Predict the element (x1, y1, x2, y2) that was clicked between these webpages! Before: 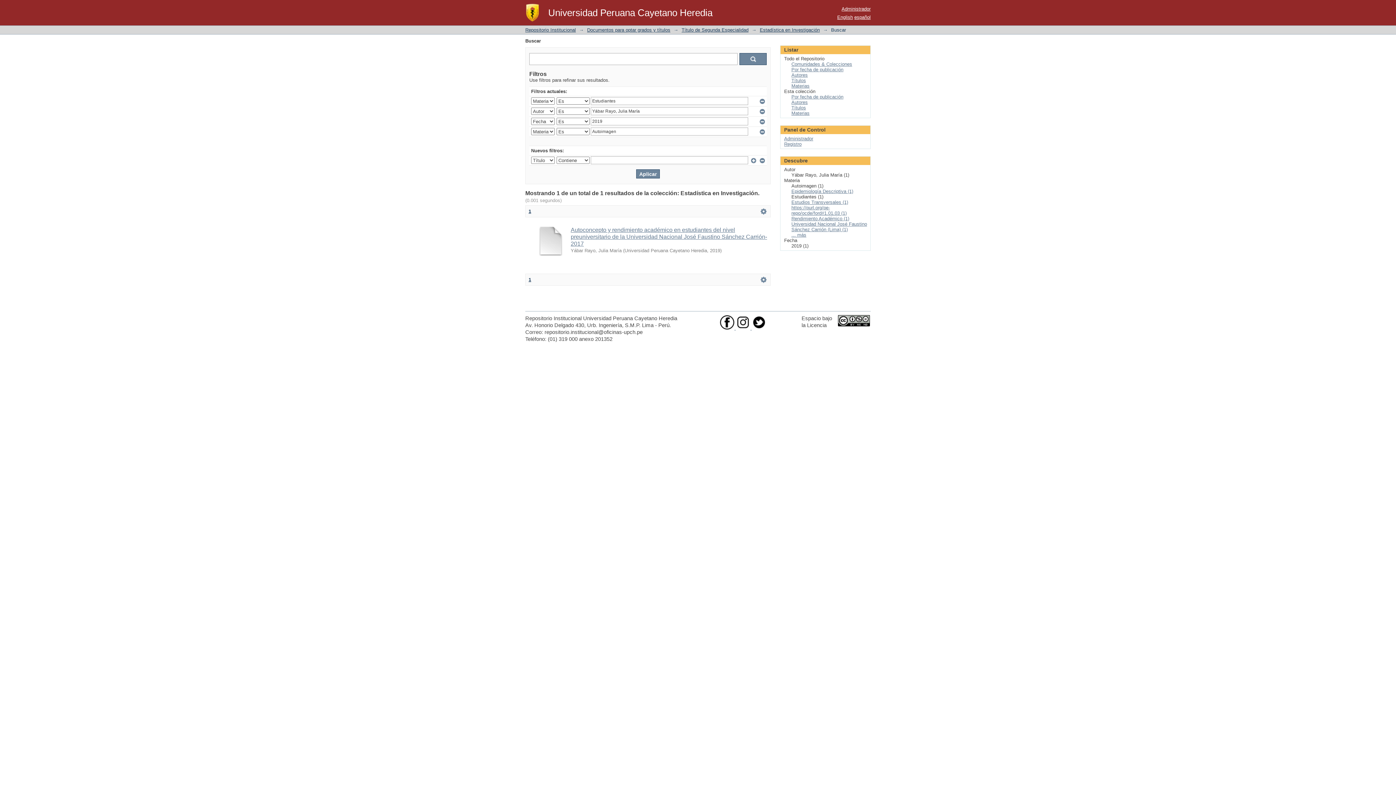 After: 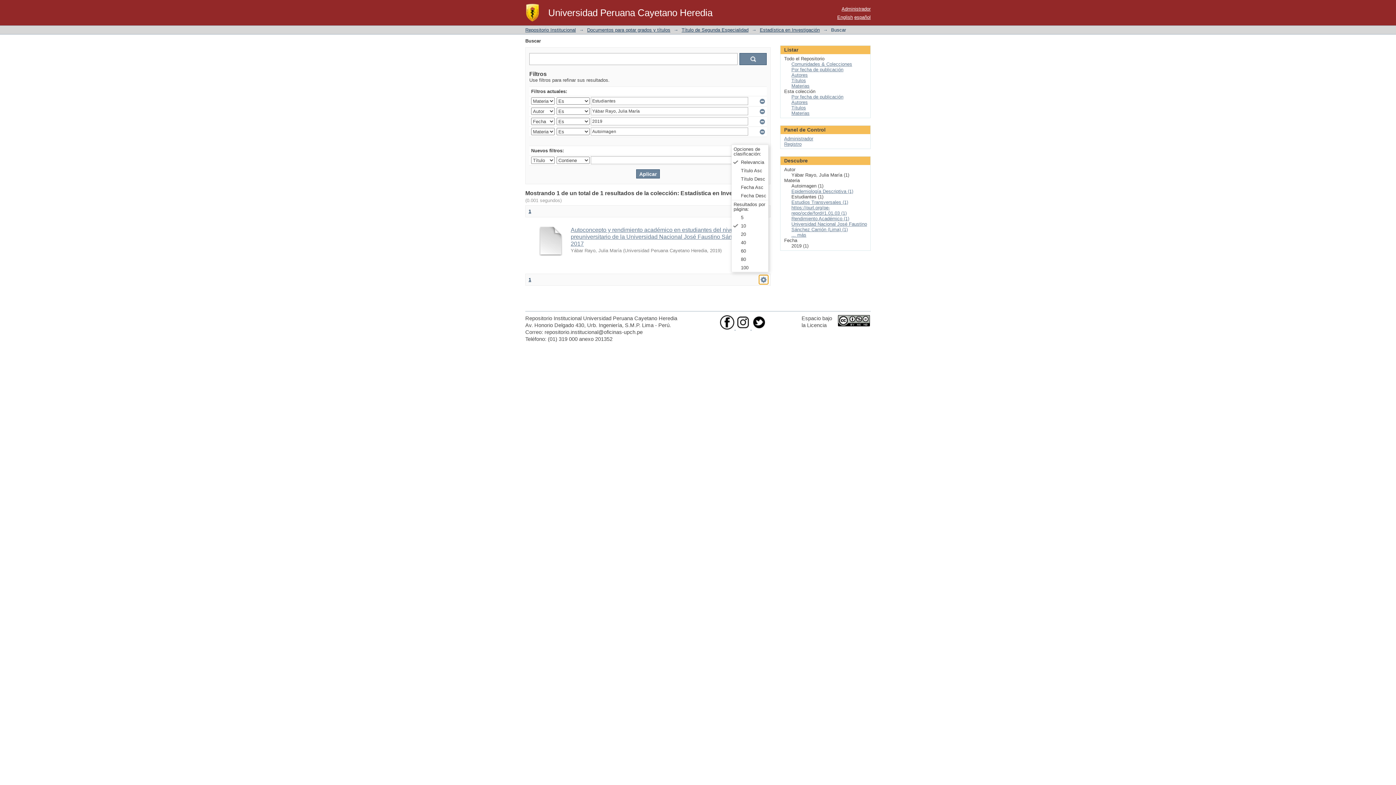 Action: label:   bbox: (759, 275, 768, 284)